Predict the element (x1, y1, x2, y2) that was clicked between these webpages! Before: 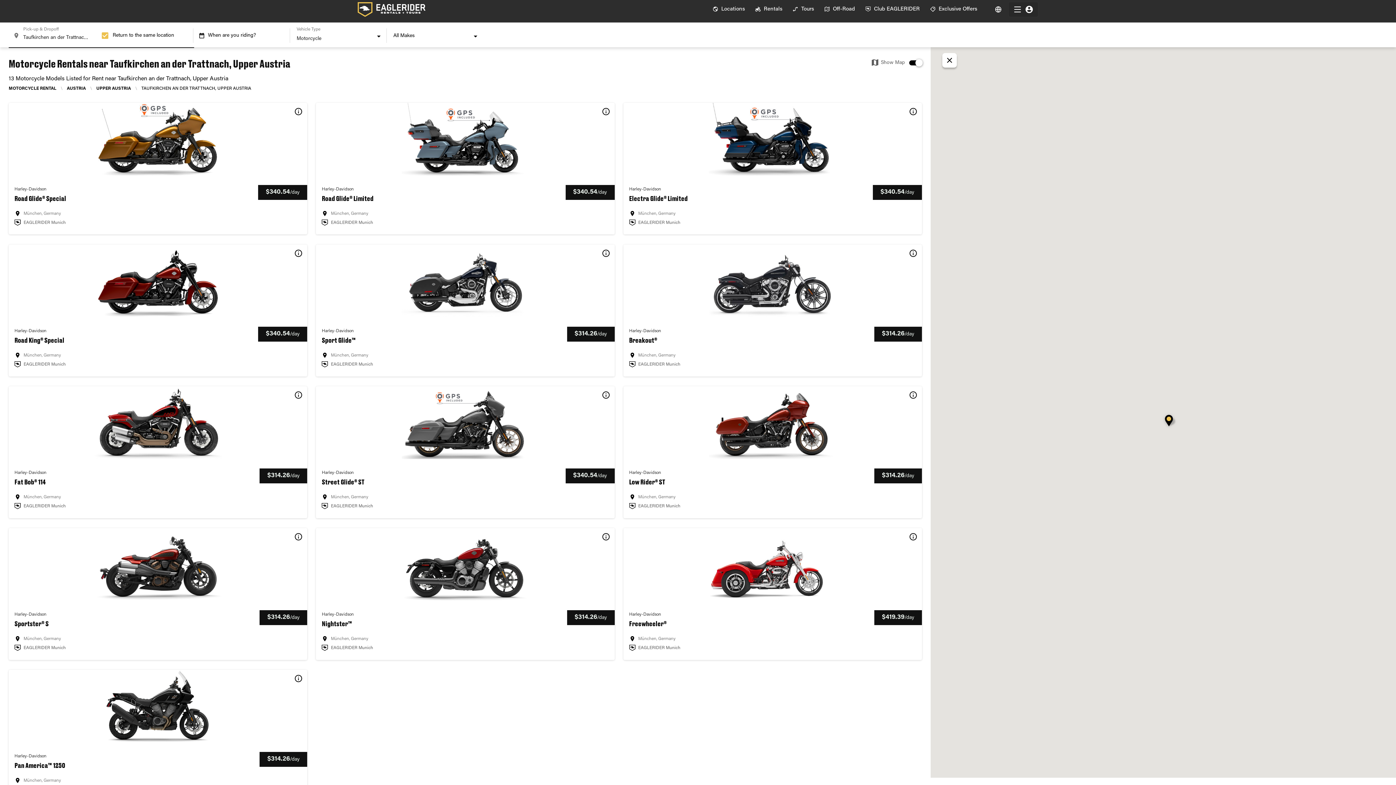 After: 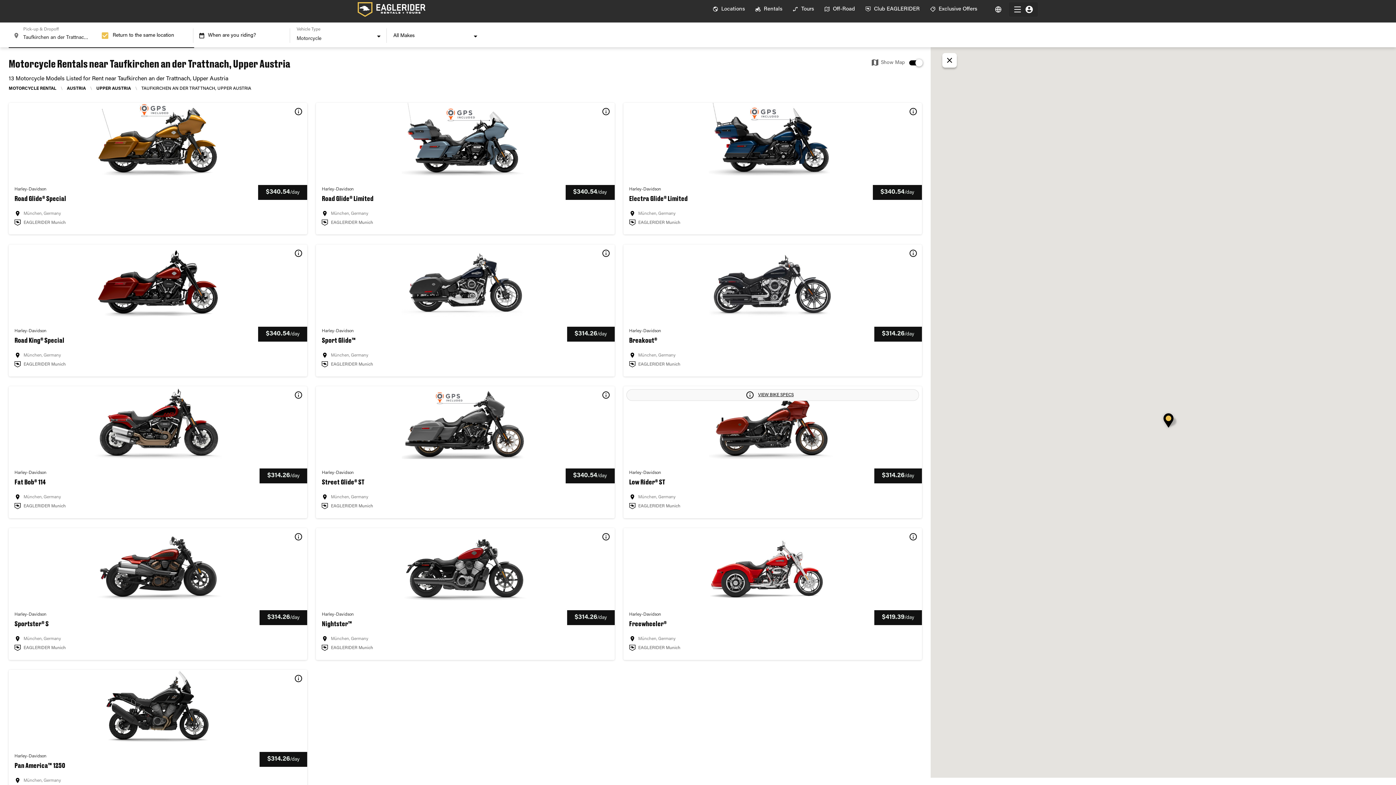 Action: label: VIEW BIKE SPECS bbox: (907, 389, 919, 401)